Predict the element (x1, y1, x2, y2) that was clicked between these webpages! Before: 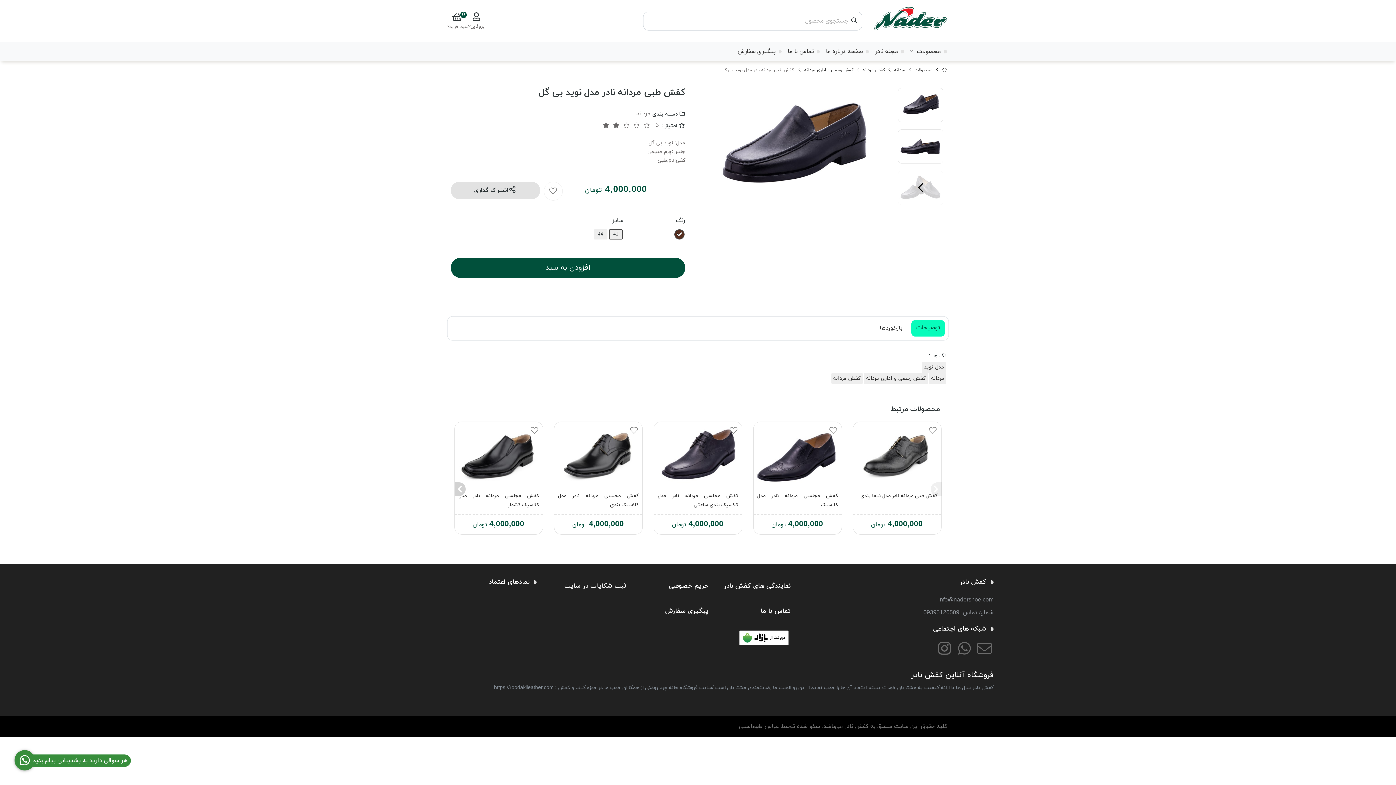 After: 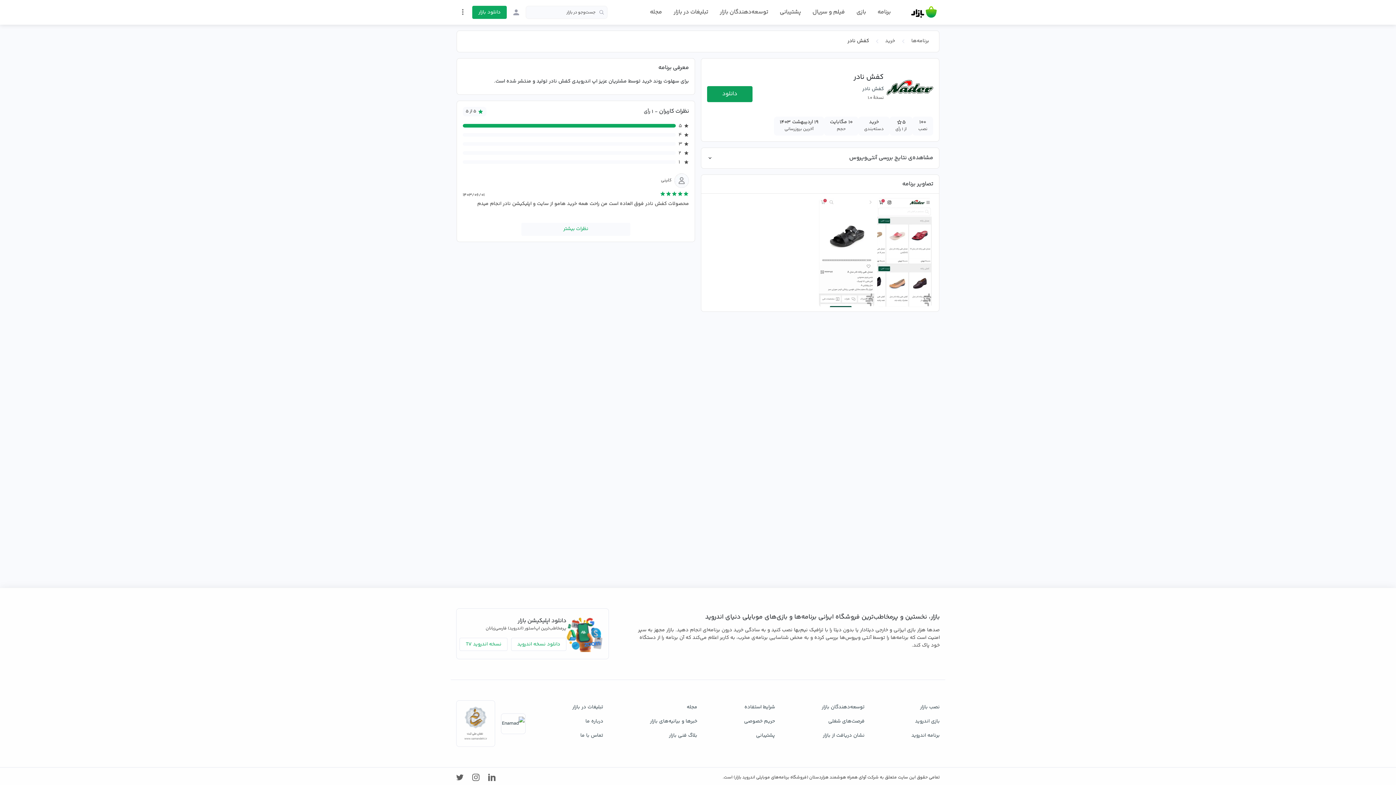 Action: bbox: (739, 630, 790, 648)